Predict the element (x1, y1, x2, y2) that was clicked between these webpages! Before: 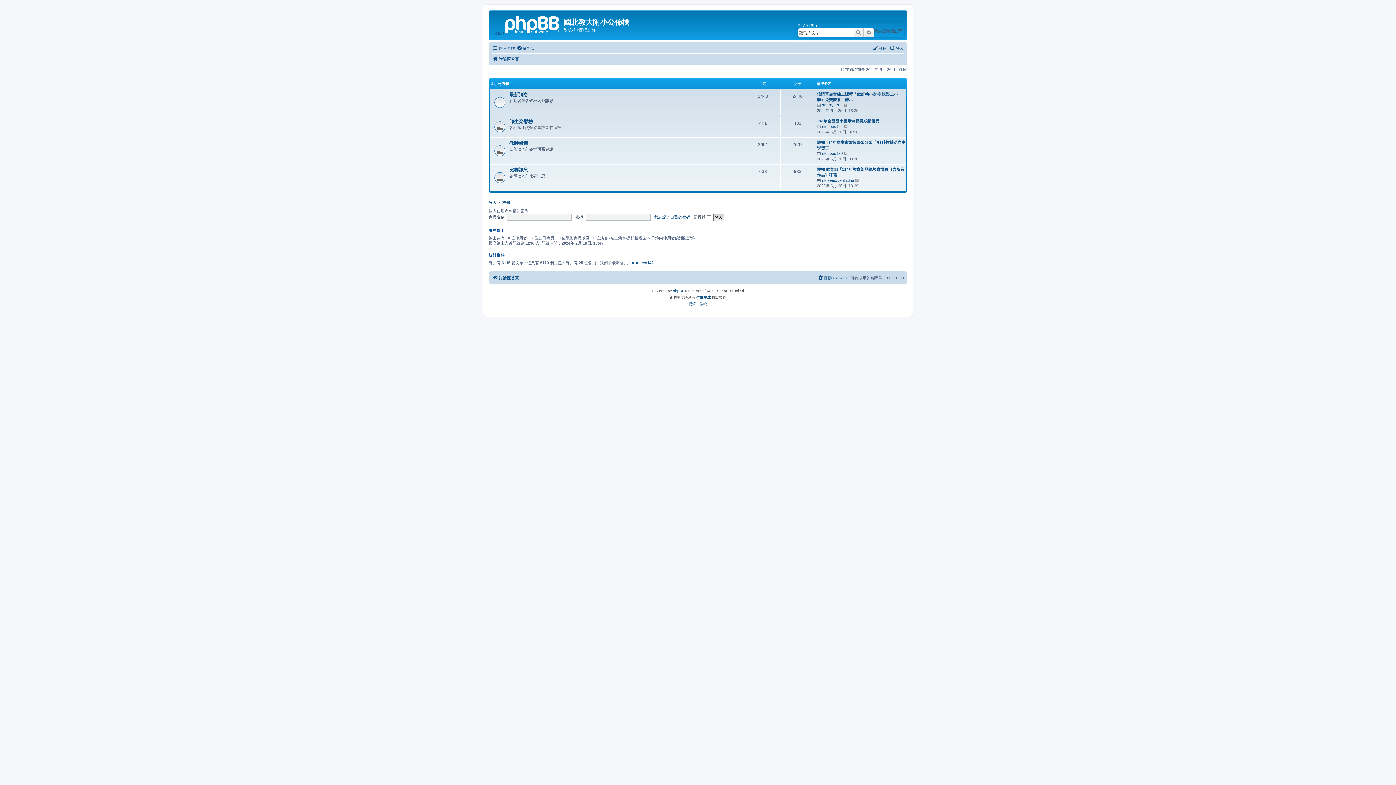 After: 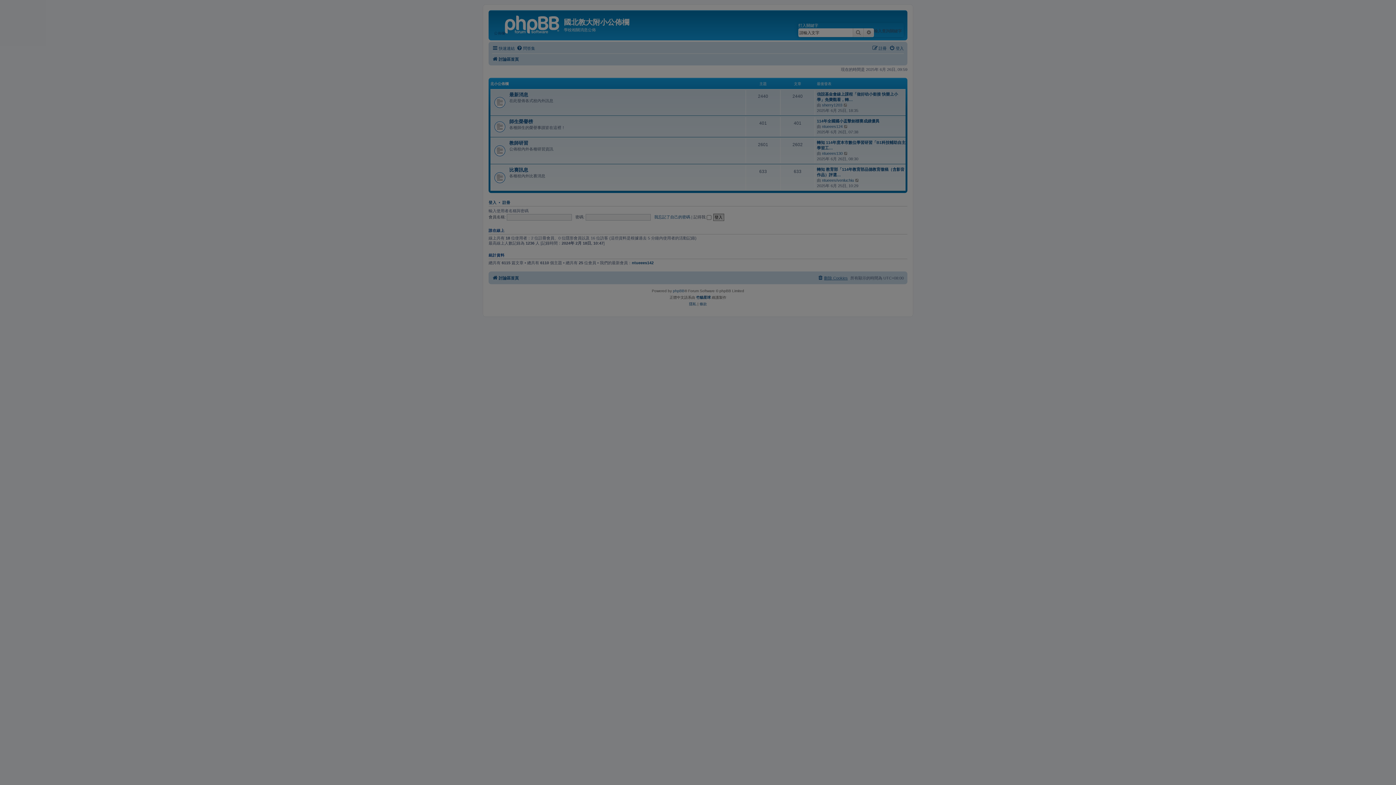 Action: label: 刪除 Cookies bbox: (817, 273, 848, 282)